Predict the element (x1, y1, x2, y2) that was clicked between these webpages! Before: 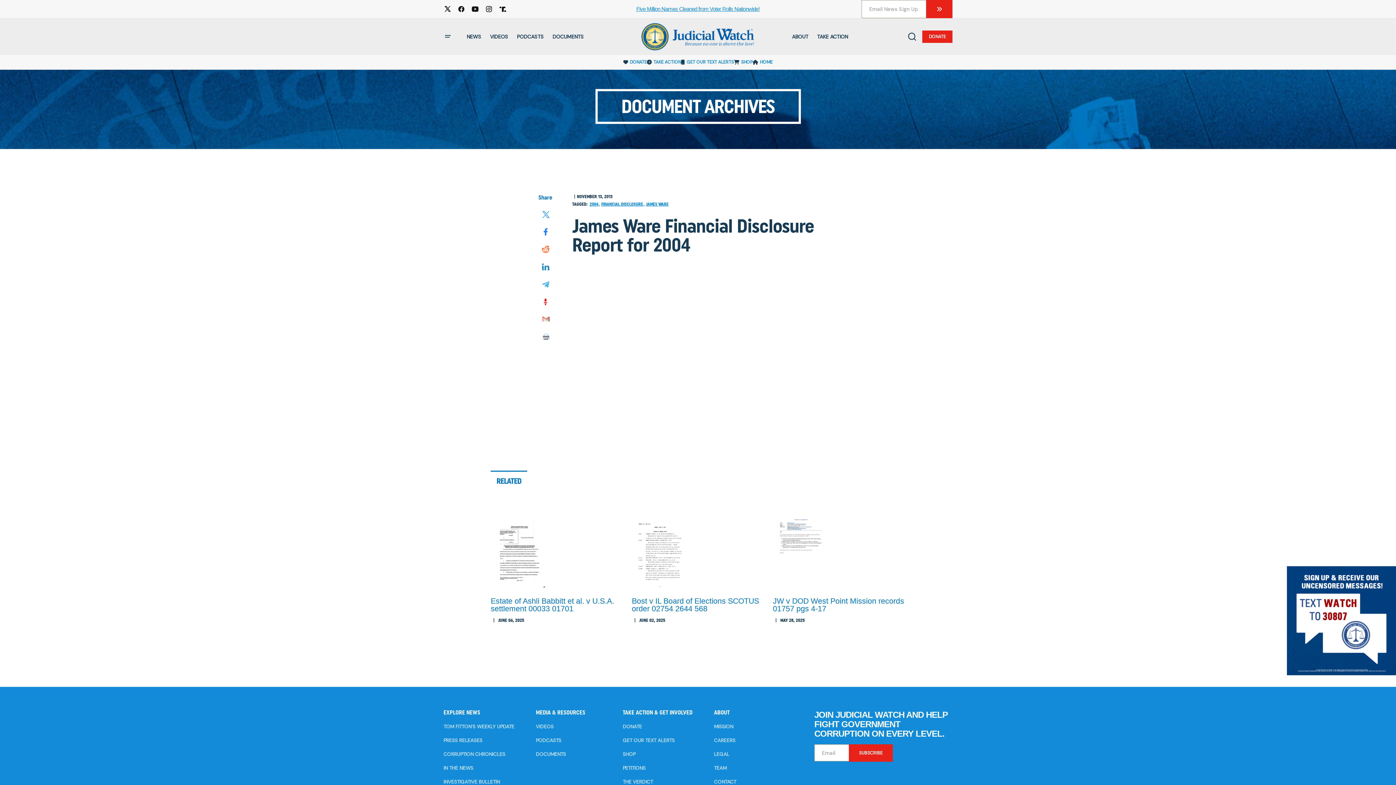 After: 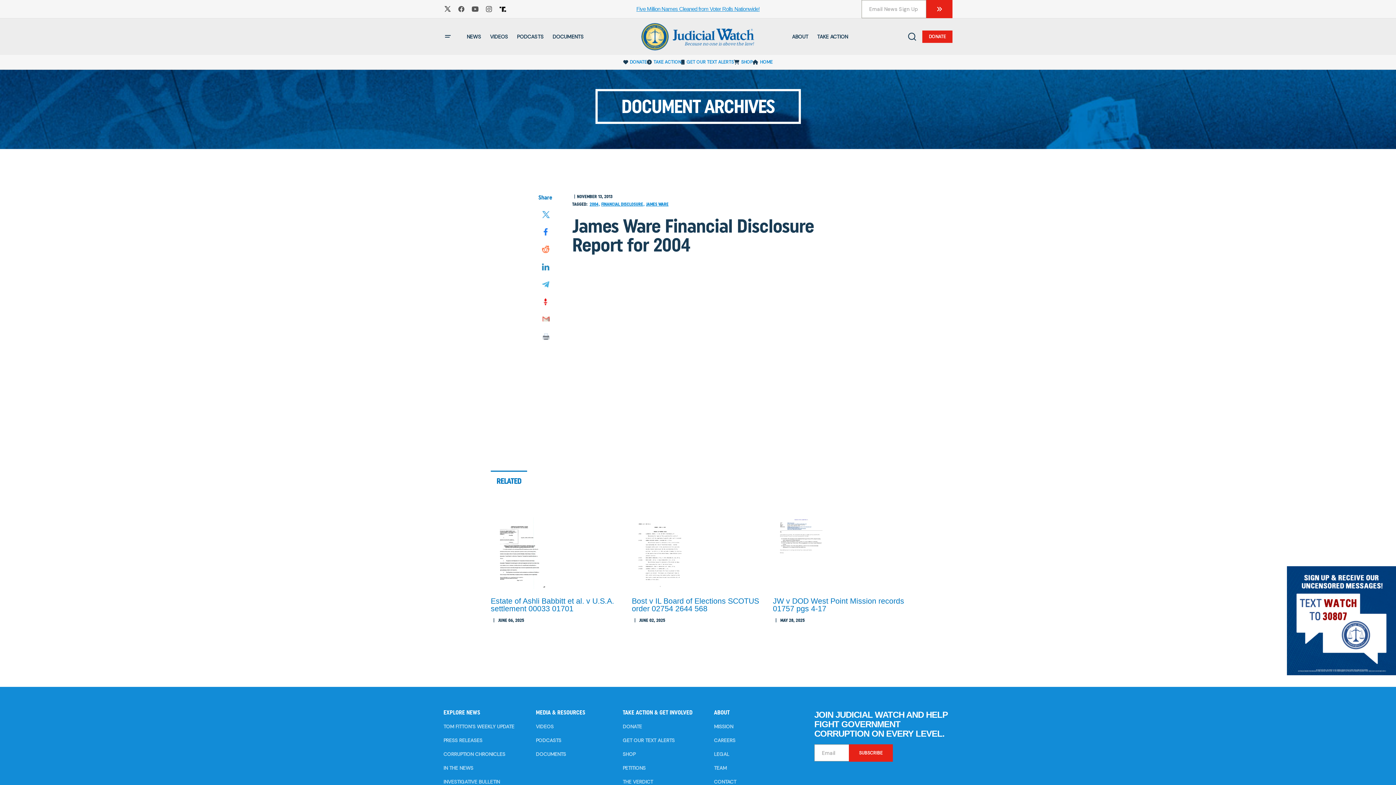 Action: bbox: (496, 2, 509, 16)